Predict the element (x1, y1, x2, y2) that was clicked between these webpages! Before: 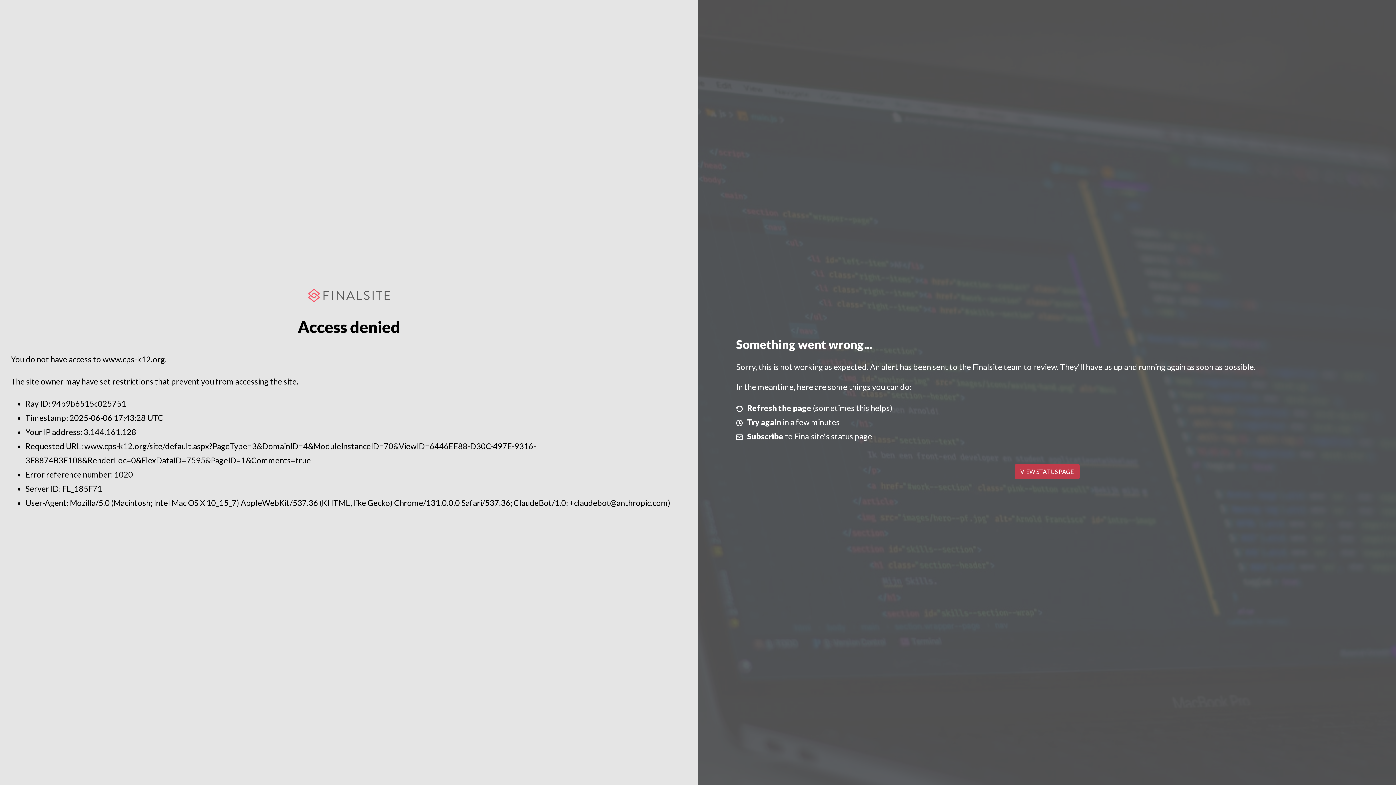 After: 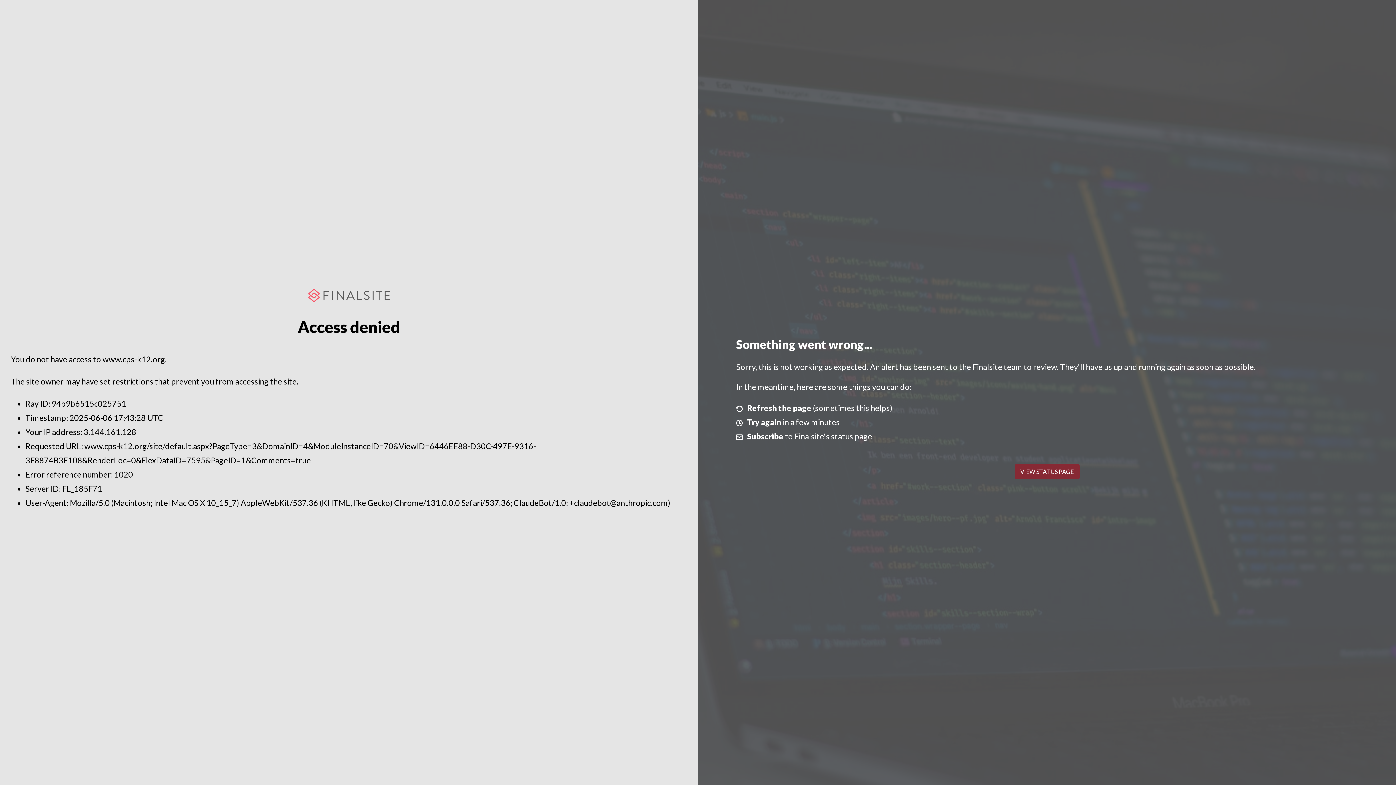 Action: bbox: (1014, 464, 1079, 479) label: VIEW STATUS PAGE